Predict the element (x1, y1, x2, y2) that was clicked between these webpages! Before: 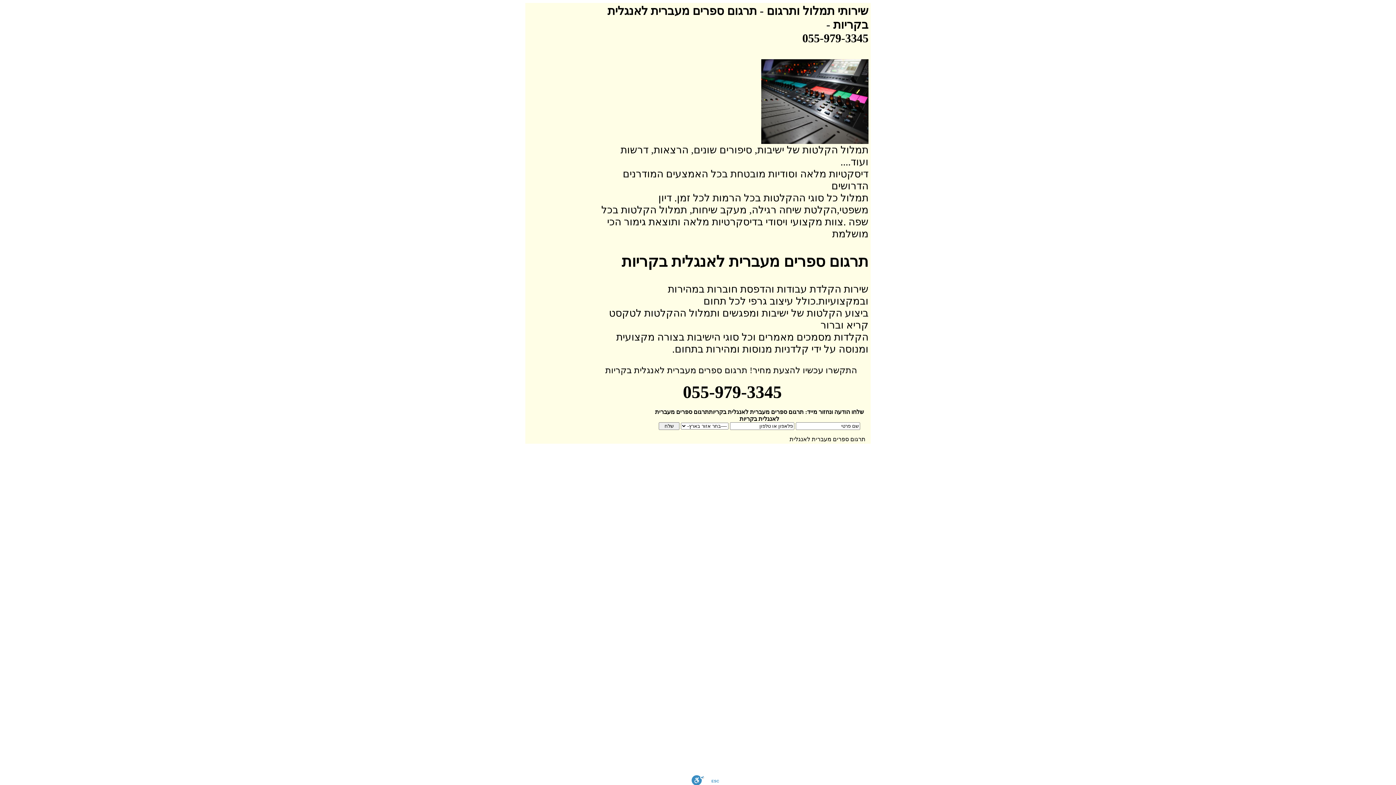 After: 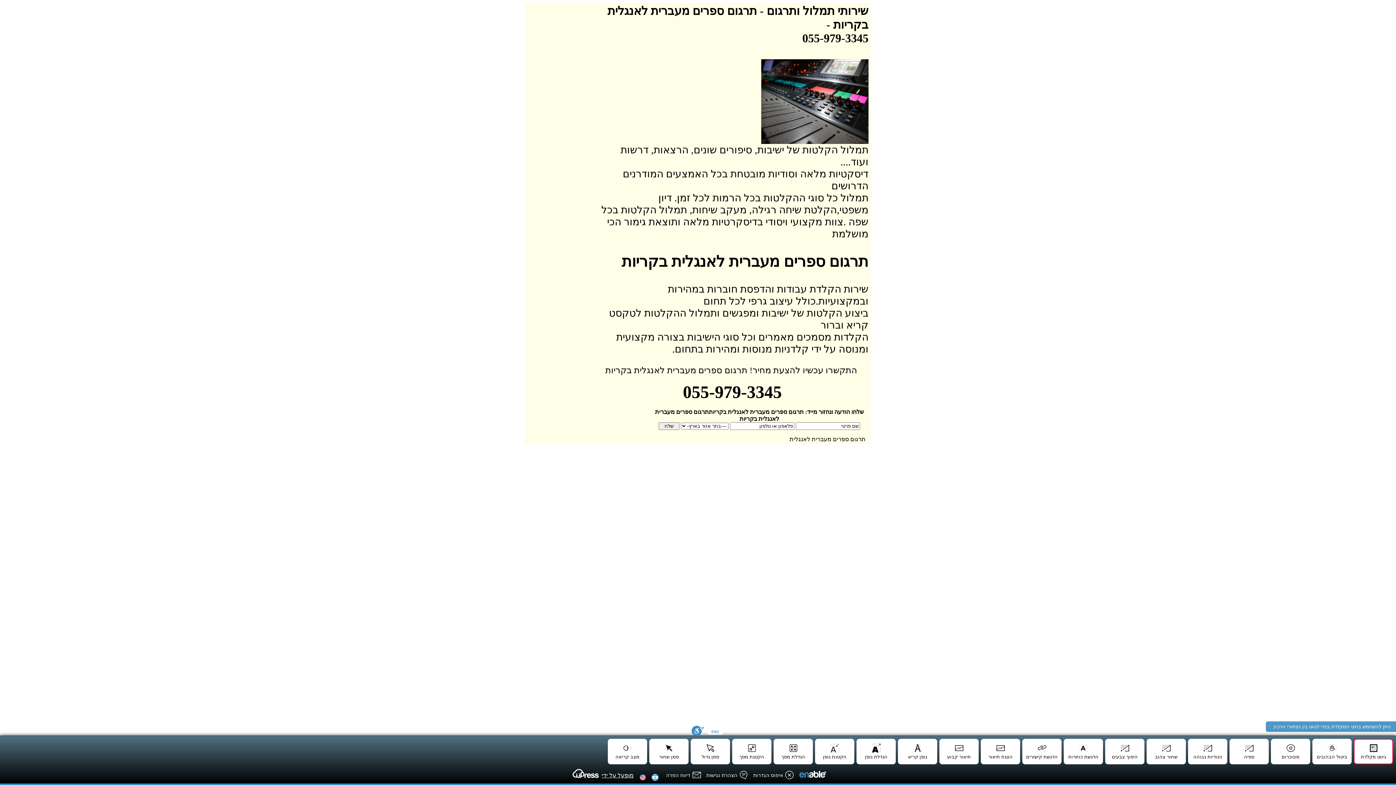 Action: bbox: (691, 775, 704, 785) label: סרגל נגישות